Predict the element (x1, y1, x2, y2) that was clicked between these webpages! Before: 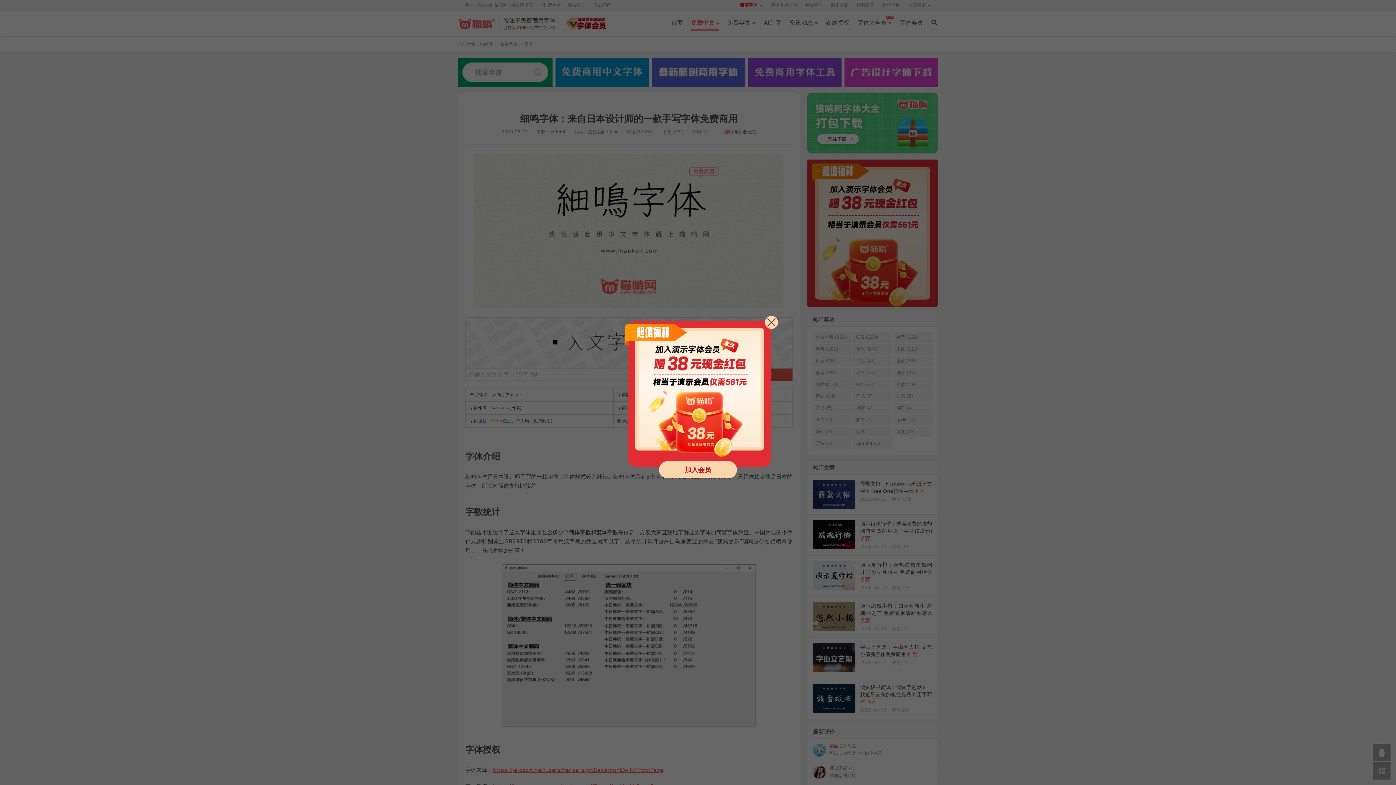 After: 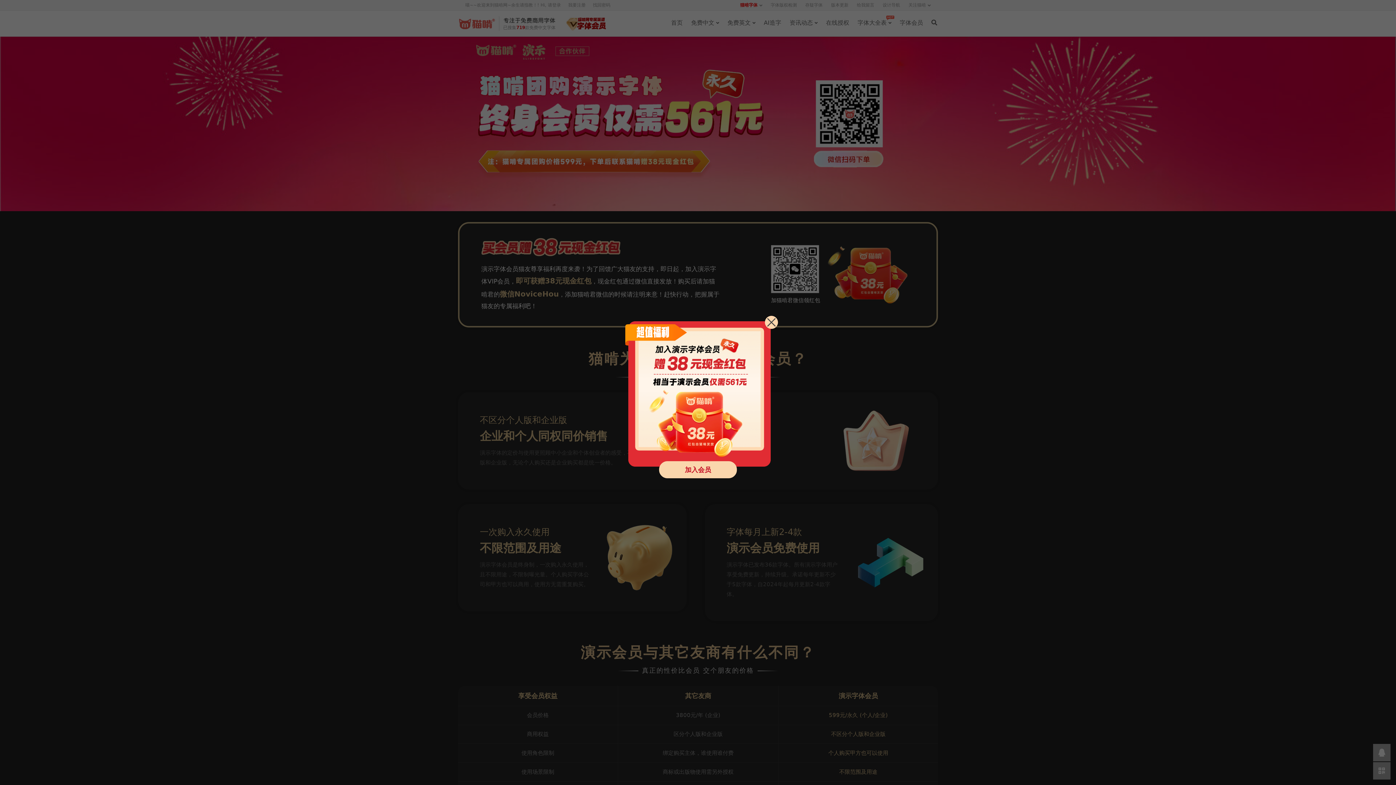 Action: bbox: (625, 321, 770, 466)